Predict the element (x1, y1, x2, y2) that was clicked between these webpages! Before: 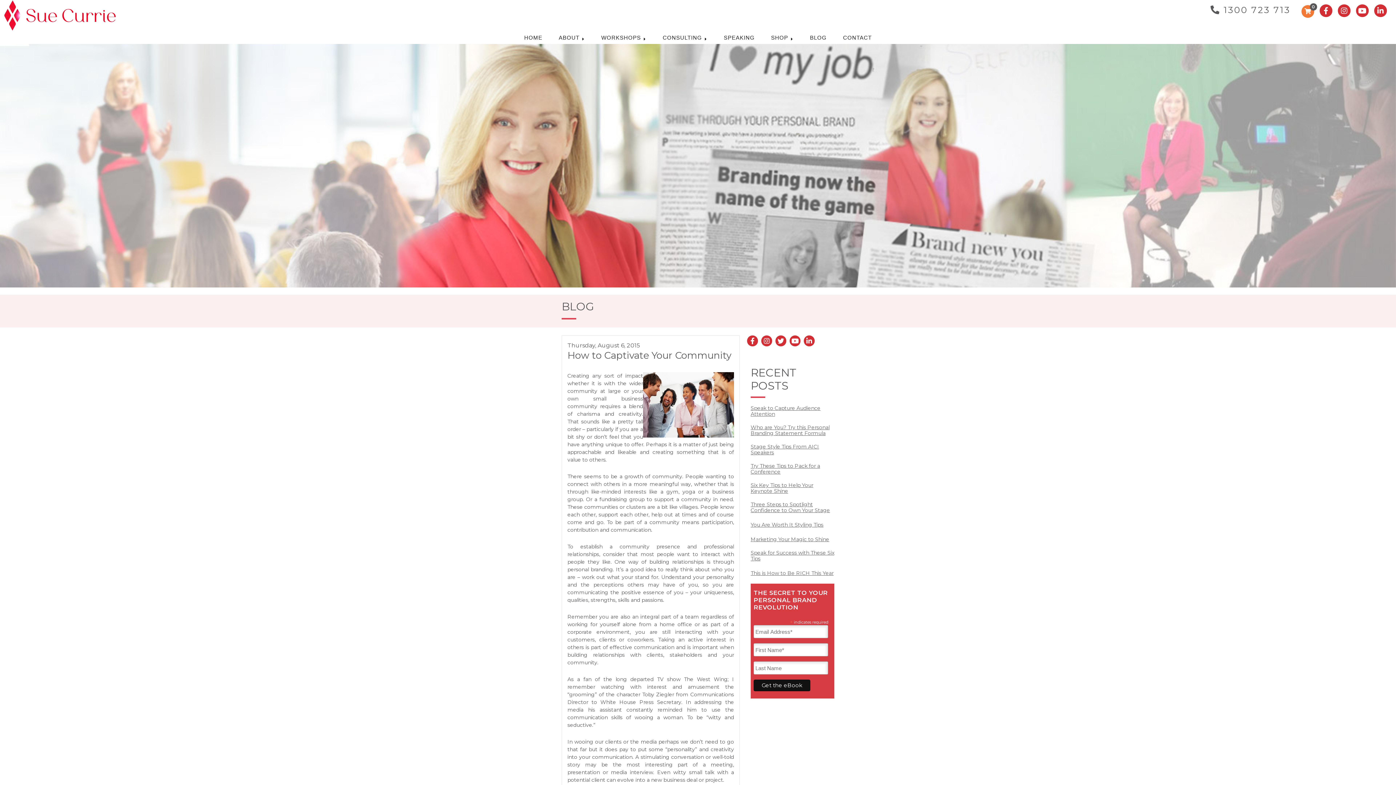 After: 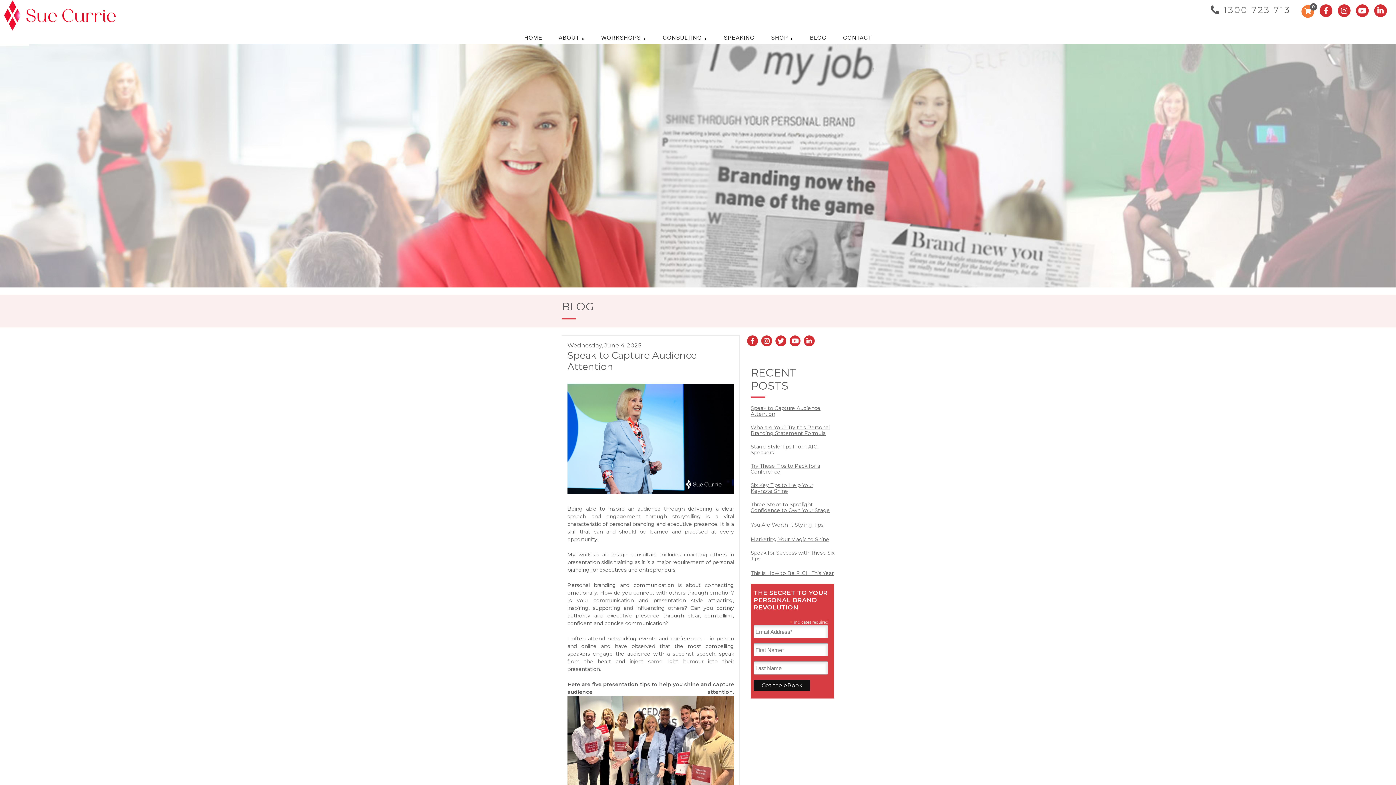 Action: bbox: (750, 405, 834, 417) label: Speak to Capture Audience Attention